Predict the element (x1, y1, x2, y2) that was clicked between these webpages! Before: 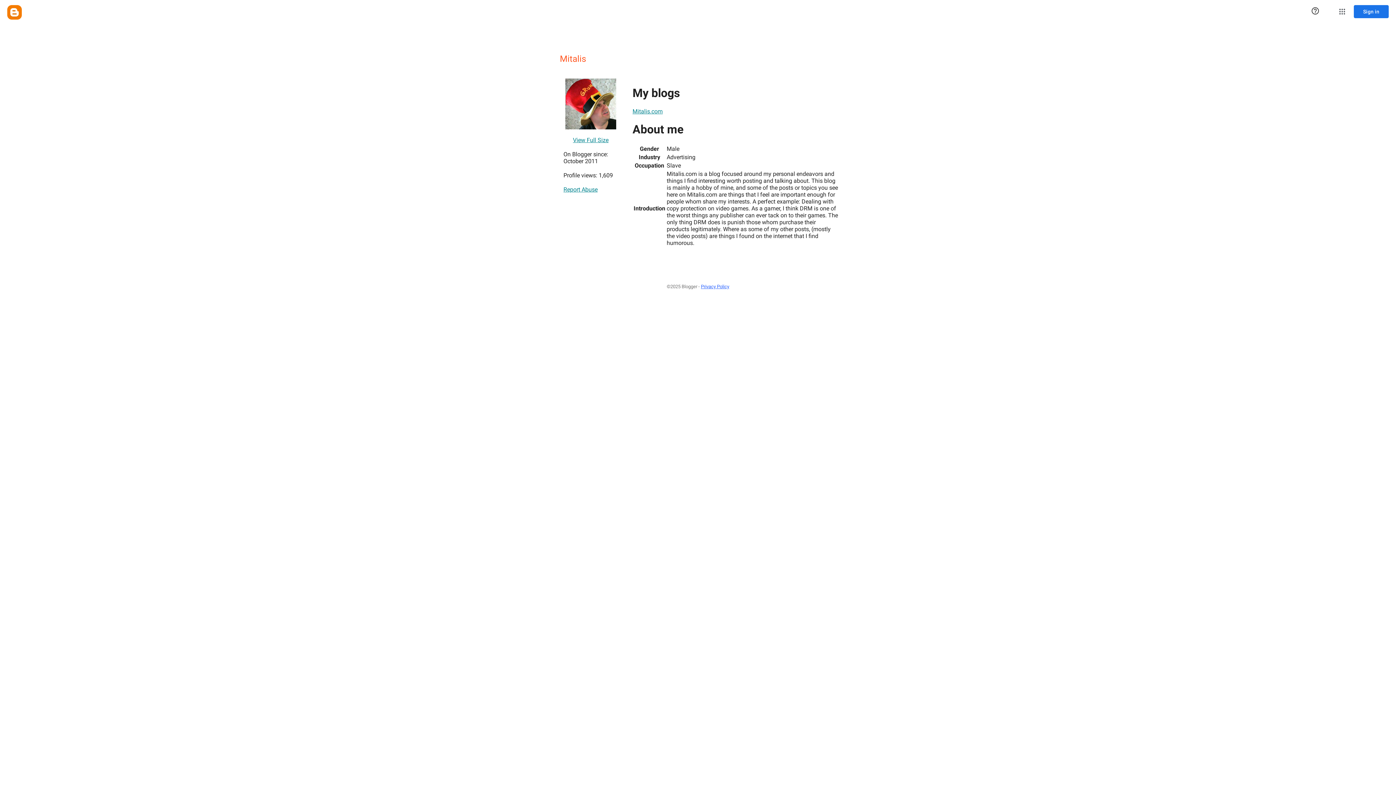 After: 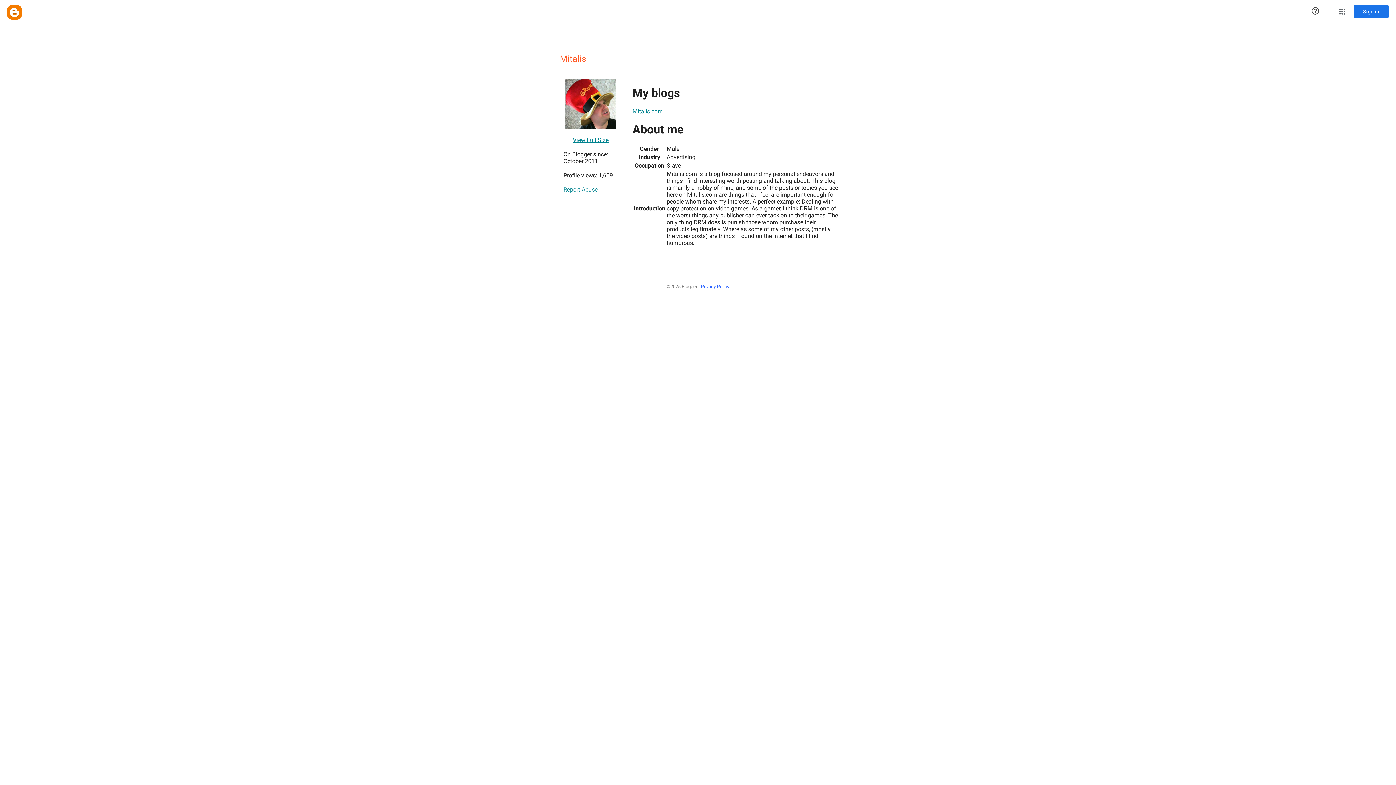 Action: label: Report Abuse bbox: (563, 182, 597, 196)